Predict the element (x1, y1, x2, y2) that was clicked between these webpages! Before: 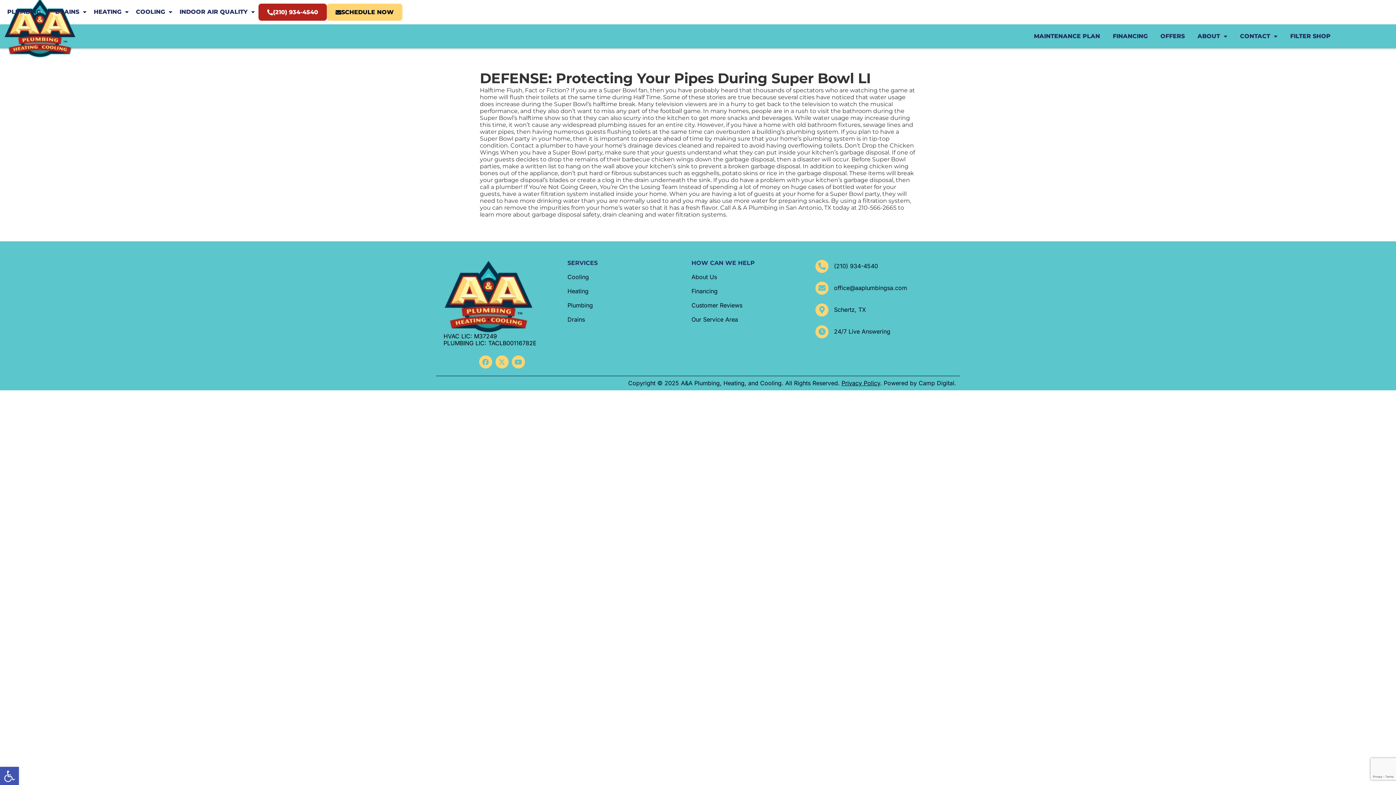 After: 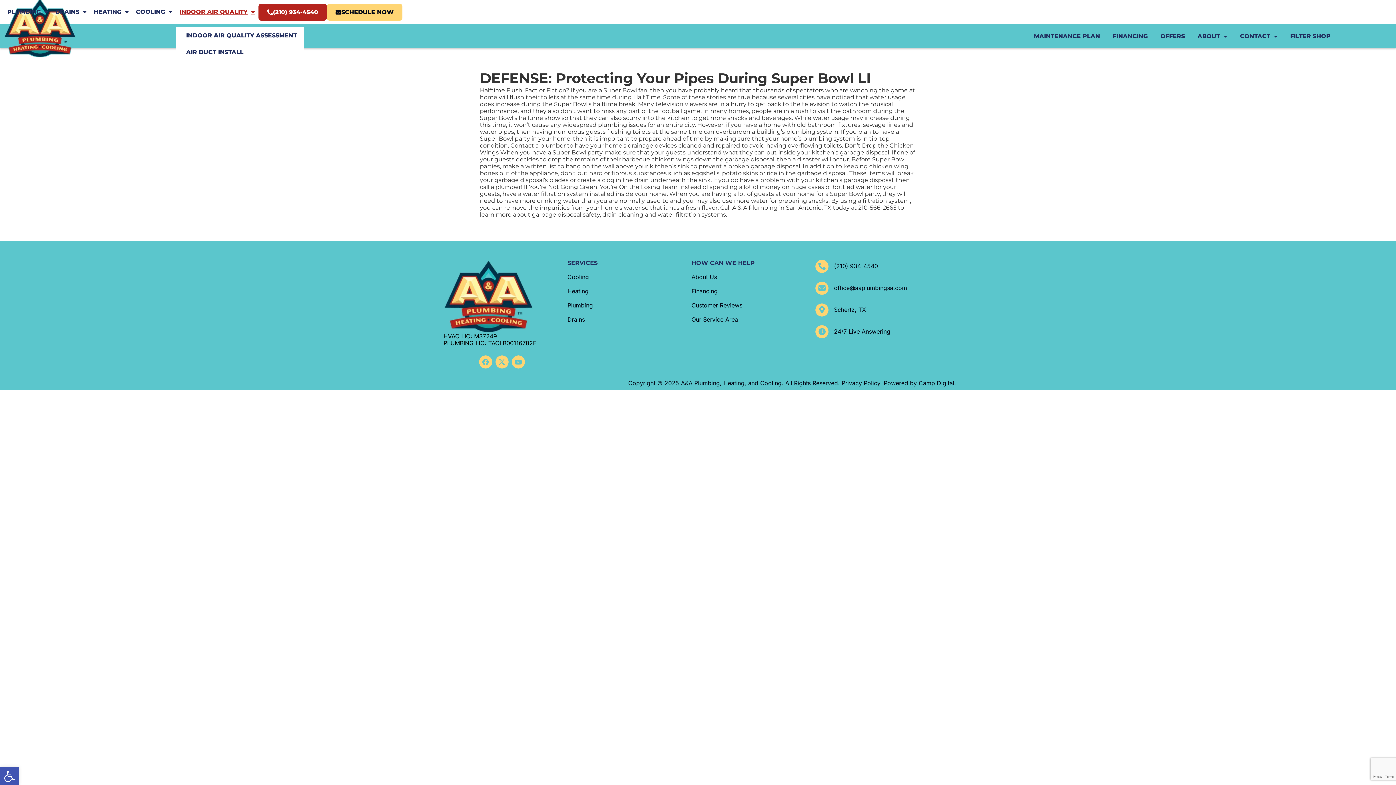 Action: label: INDOOR AIR QUALITY bbox: (176, 3, 258, 20)